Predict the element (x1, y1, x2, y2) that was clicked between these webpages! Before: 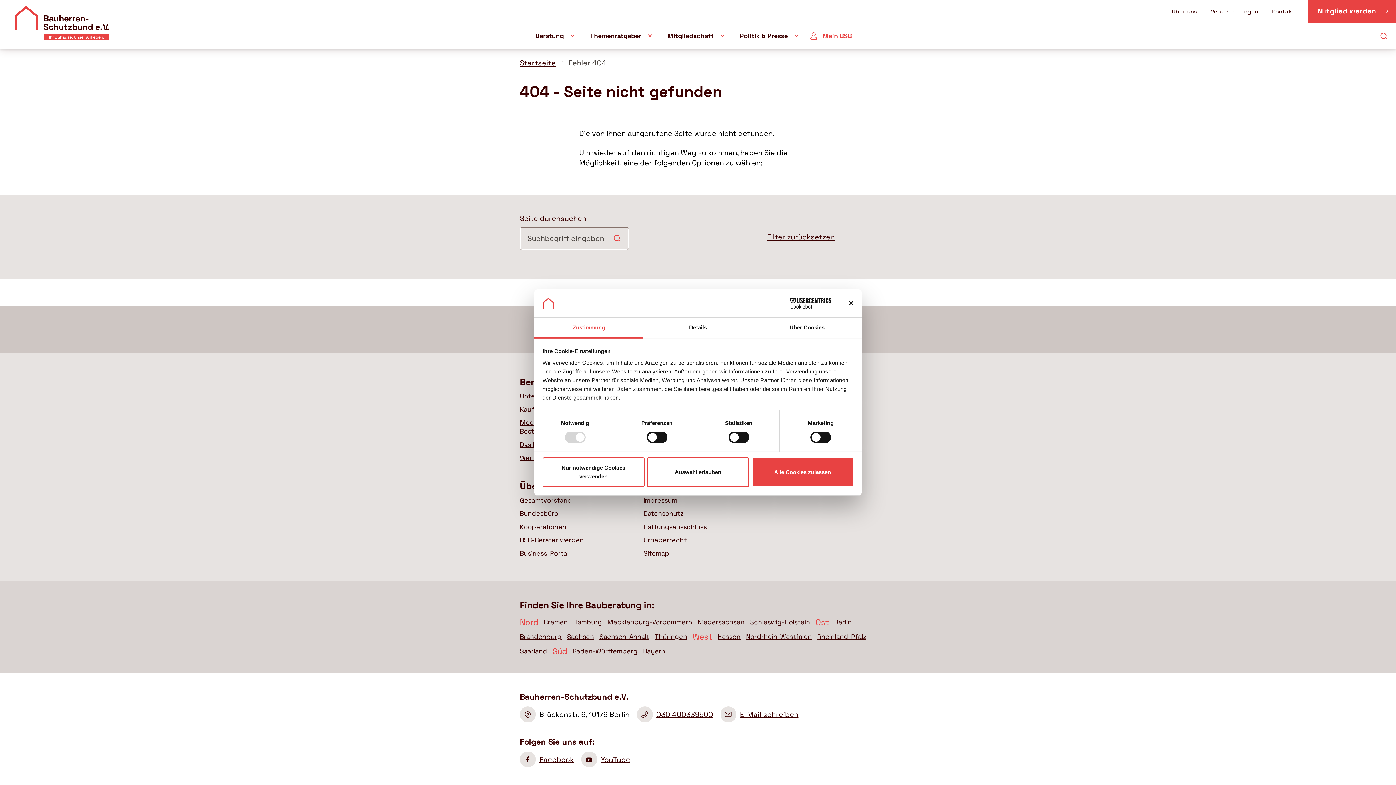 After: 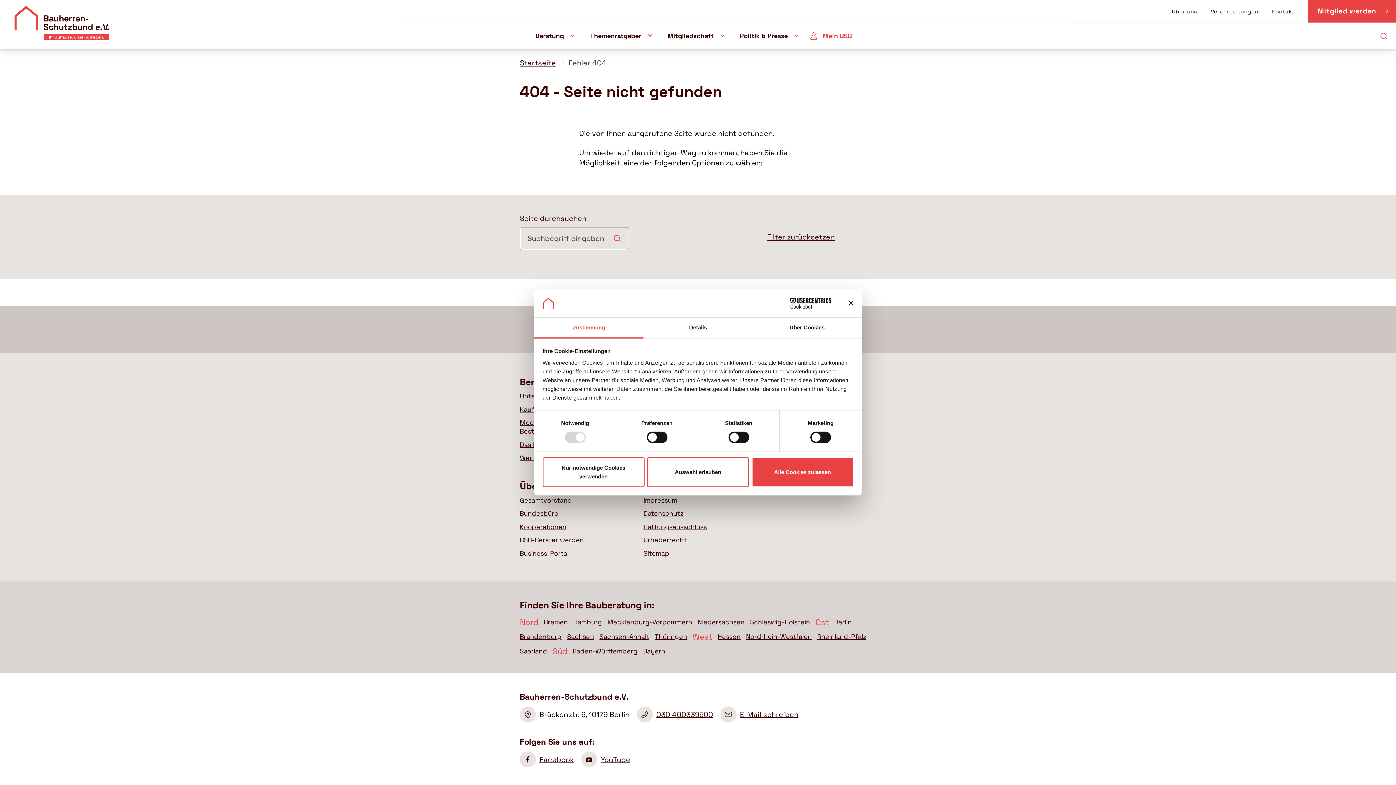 Action: bbox: (768, 298, 831, 309) label: Cookiebot - opens in a new window